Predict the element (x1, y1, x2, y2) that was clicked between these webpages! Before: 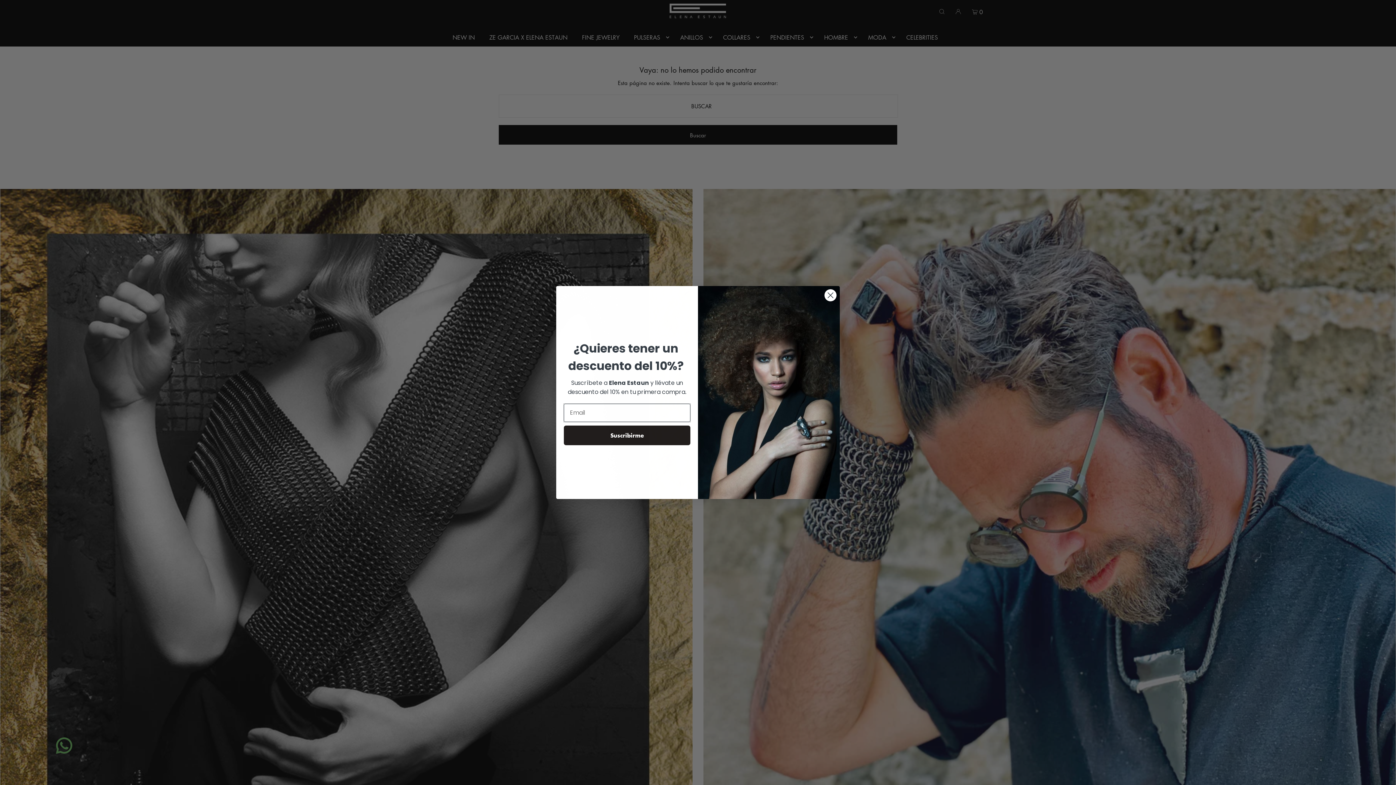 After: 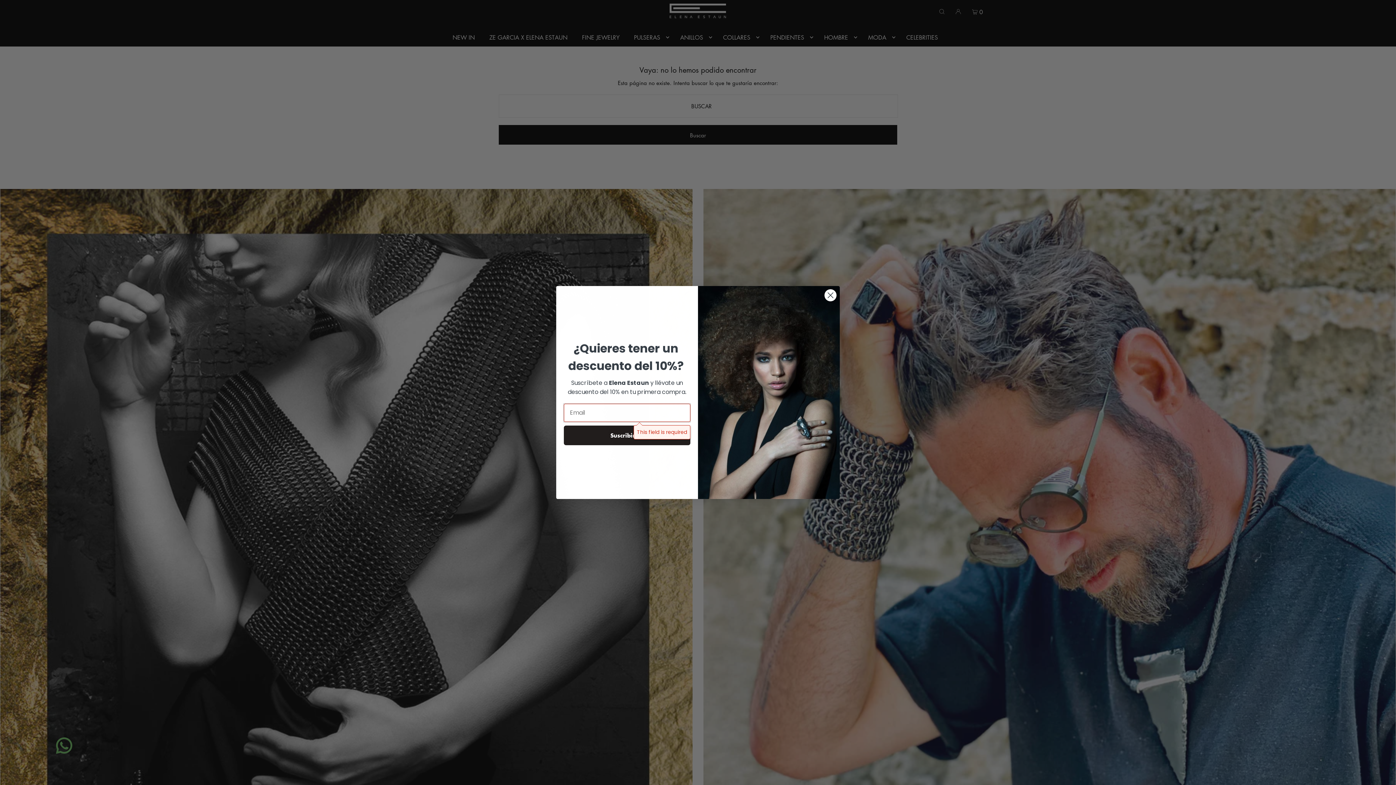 Action: label: Suscribirme bbox: (564, 425, 690, 445)